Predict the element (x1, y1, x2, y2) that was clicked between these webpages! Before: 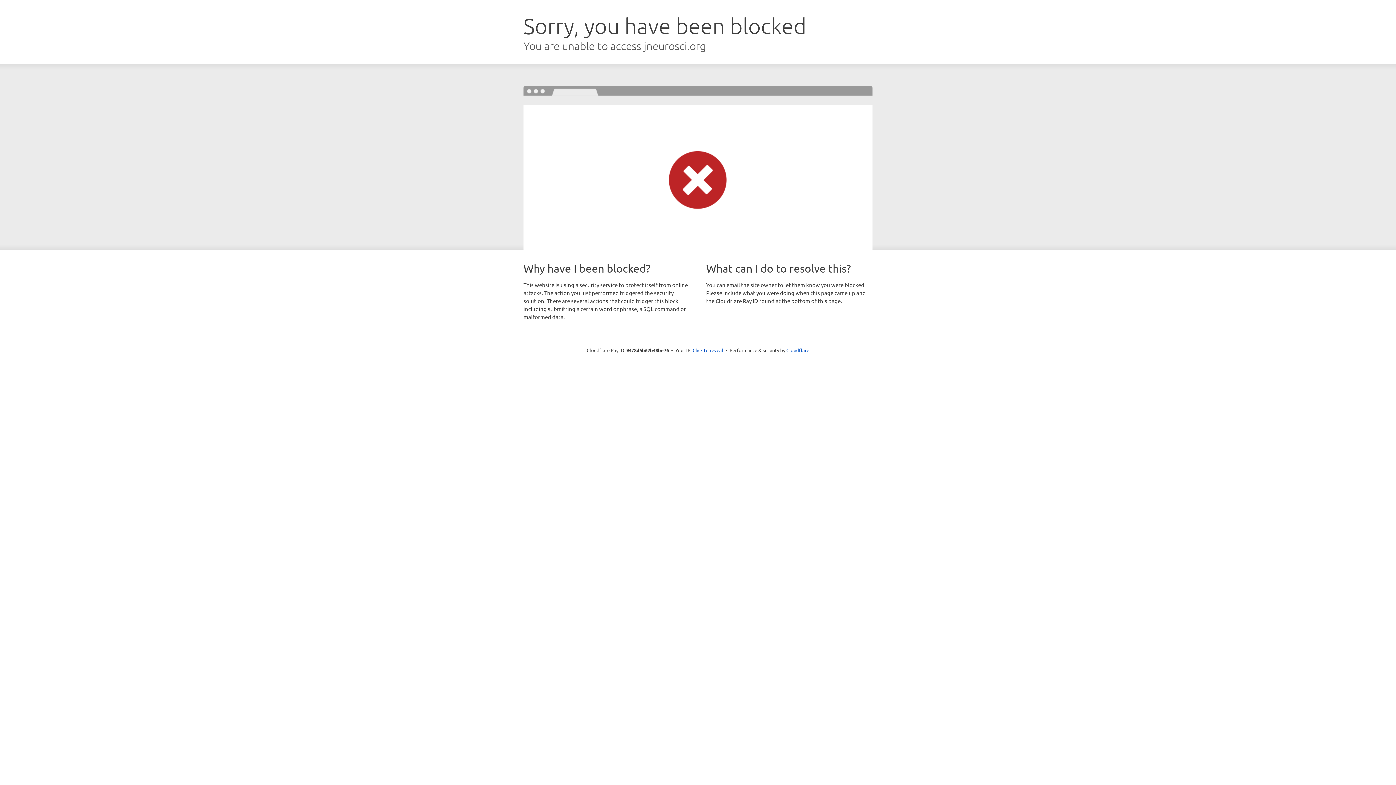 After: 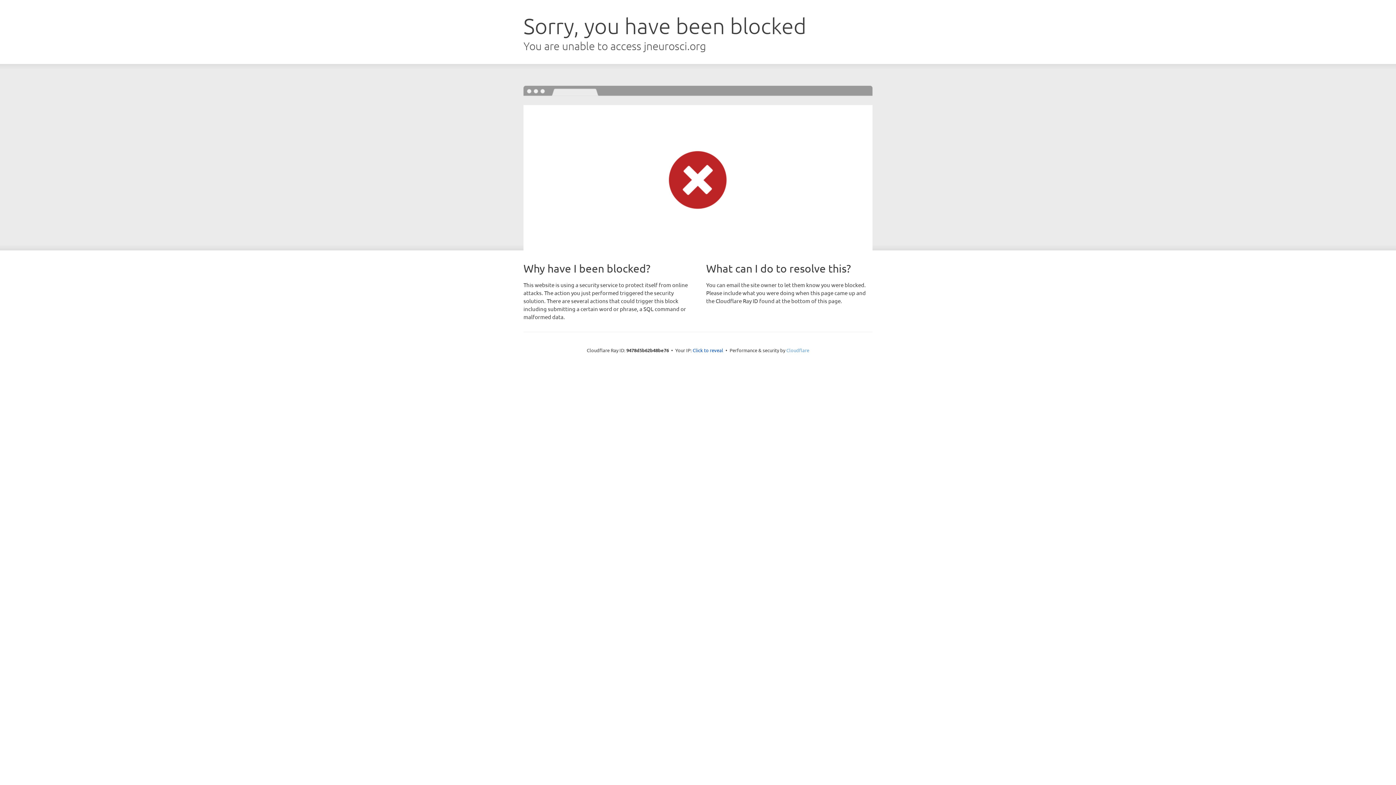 Action: label: Cloudflare bbox: (786, 347, 809, 353)